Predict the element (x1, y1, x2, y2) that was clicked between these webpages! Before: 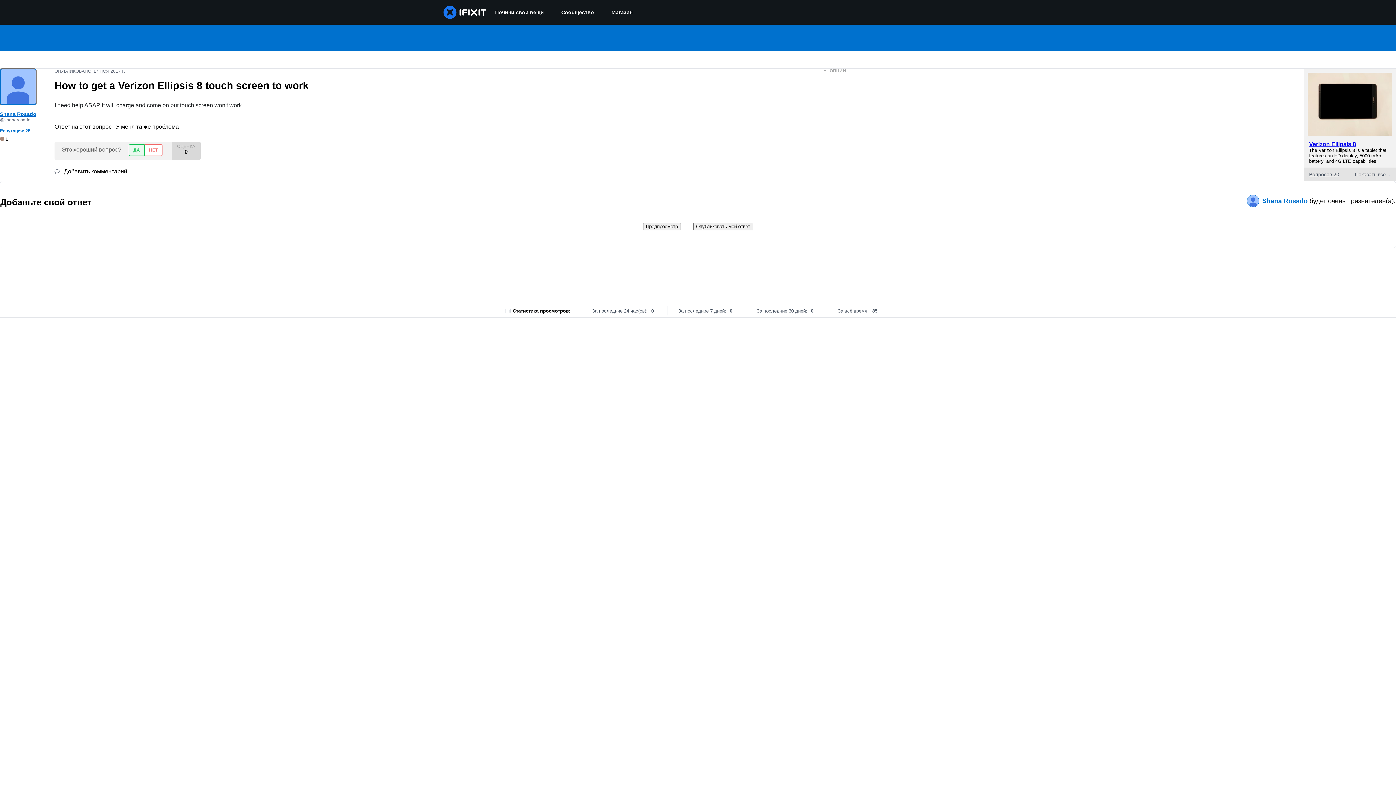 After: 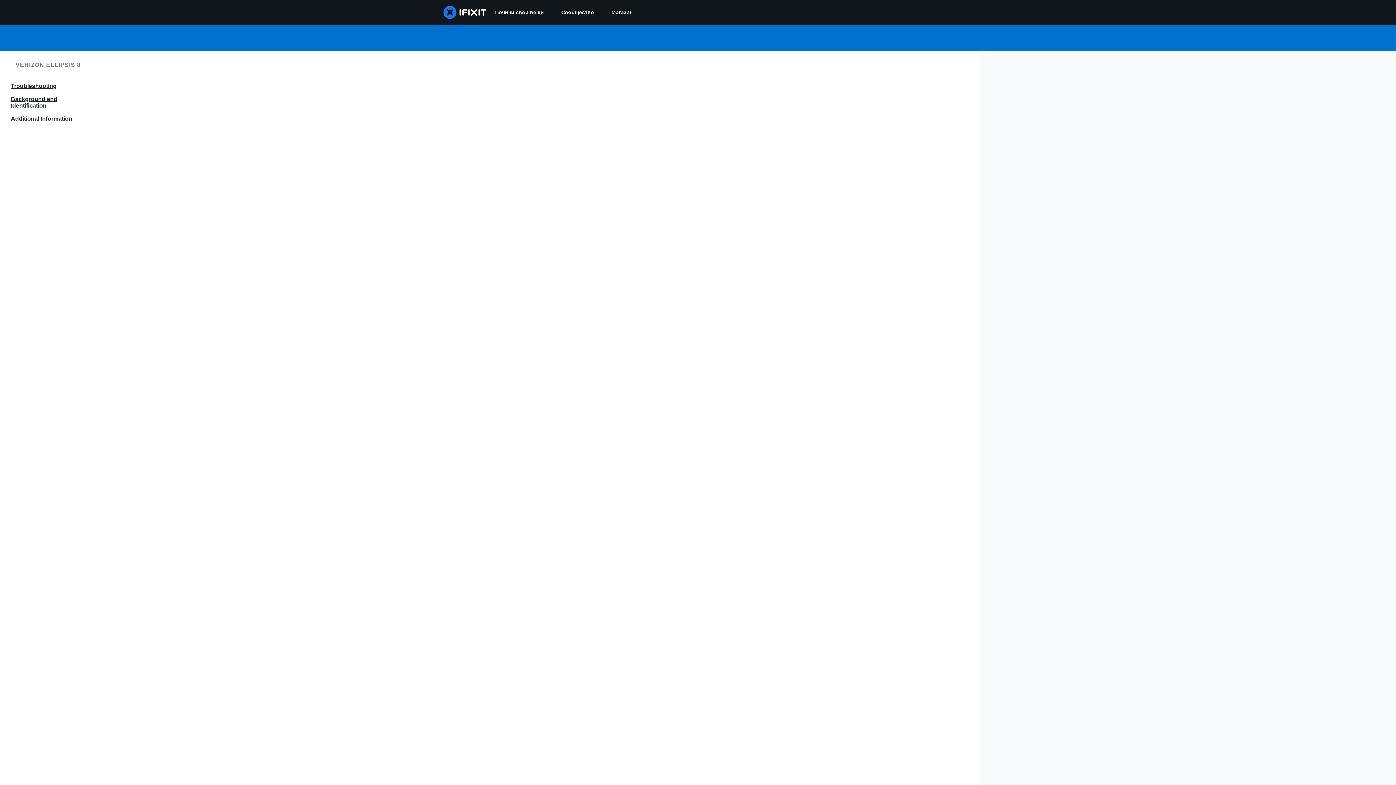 Action: bbox: (1309, 141, 1356, 147) label: Verizon Ellipsis 8